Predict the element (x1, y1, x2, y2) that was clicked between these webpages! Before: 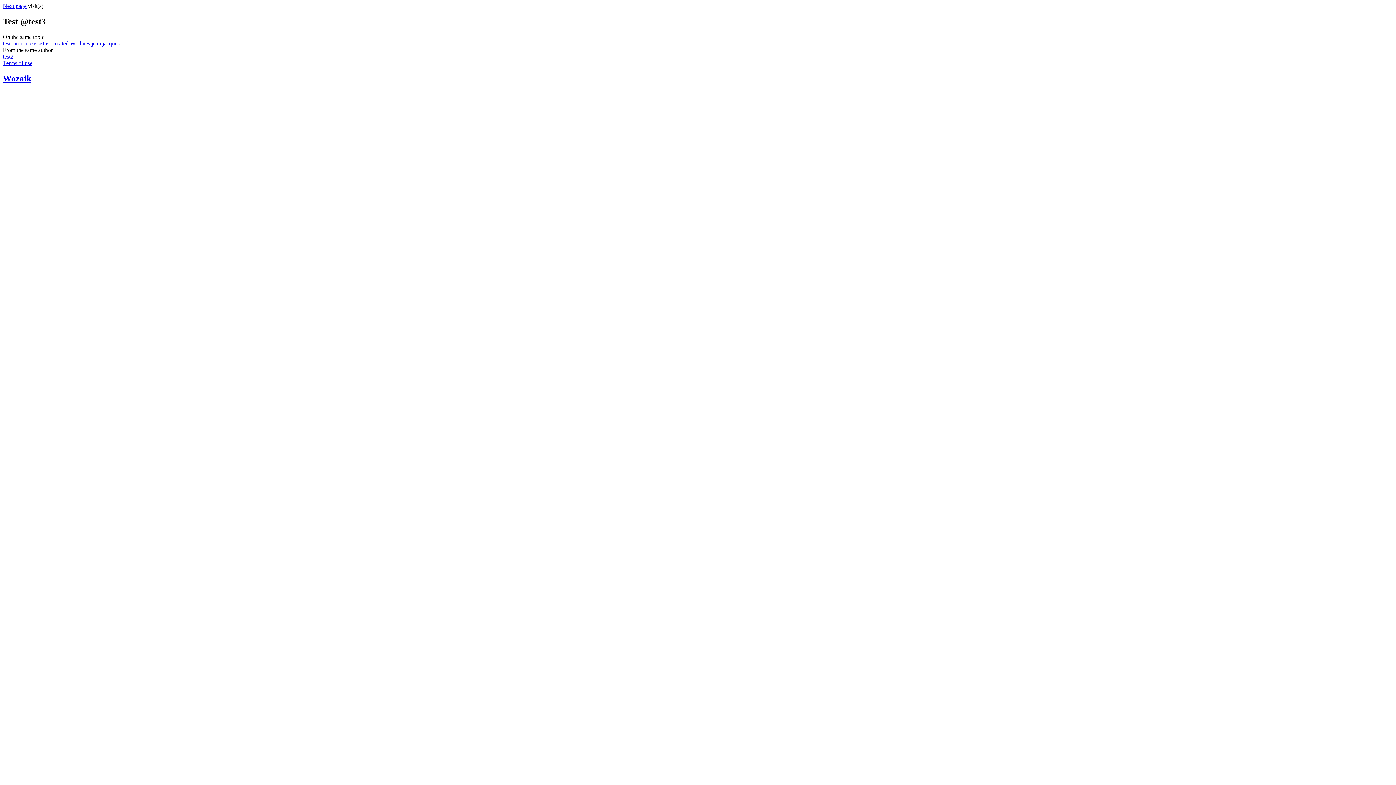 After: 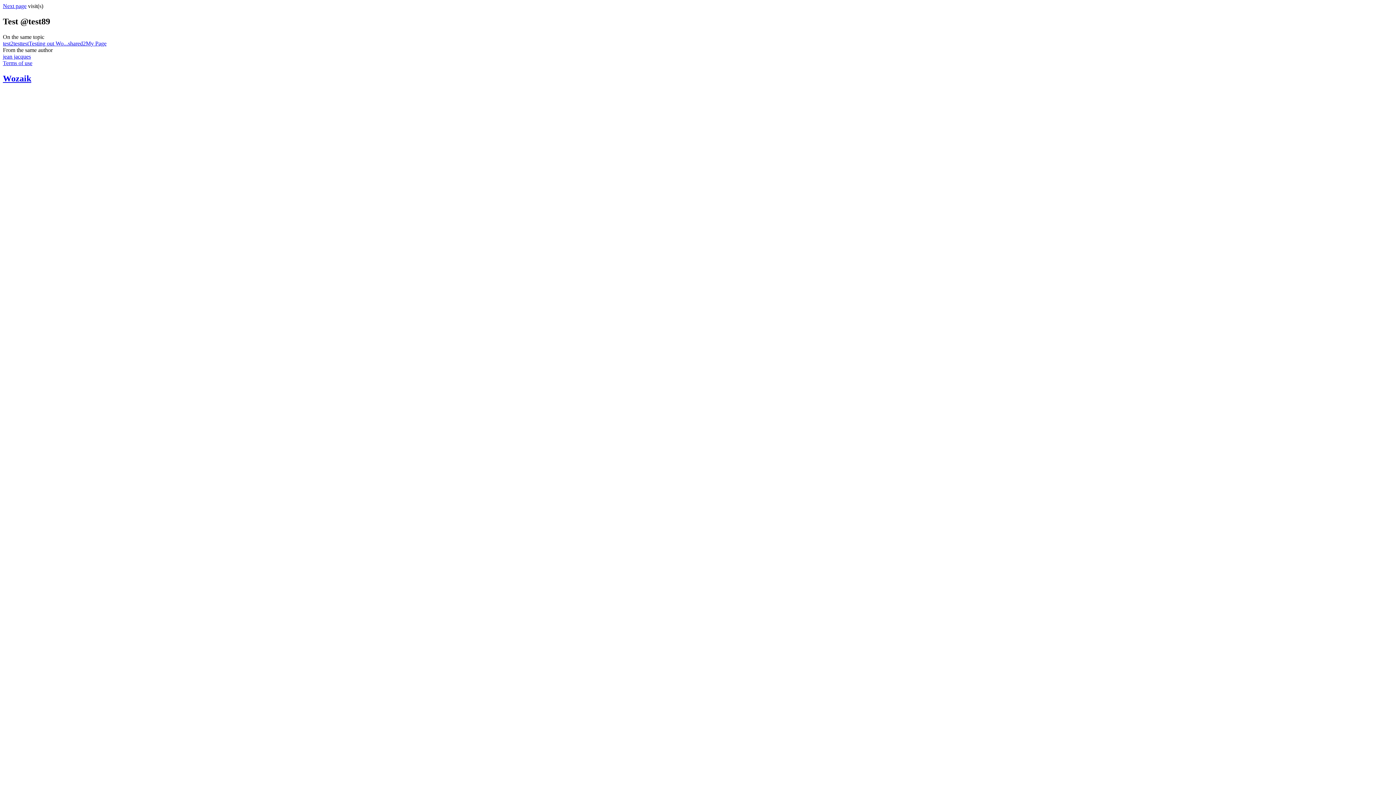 Action: label: test bbox: (84, 40, 91, 46)